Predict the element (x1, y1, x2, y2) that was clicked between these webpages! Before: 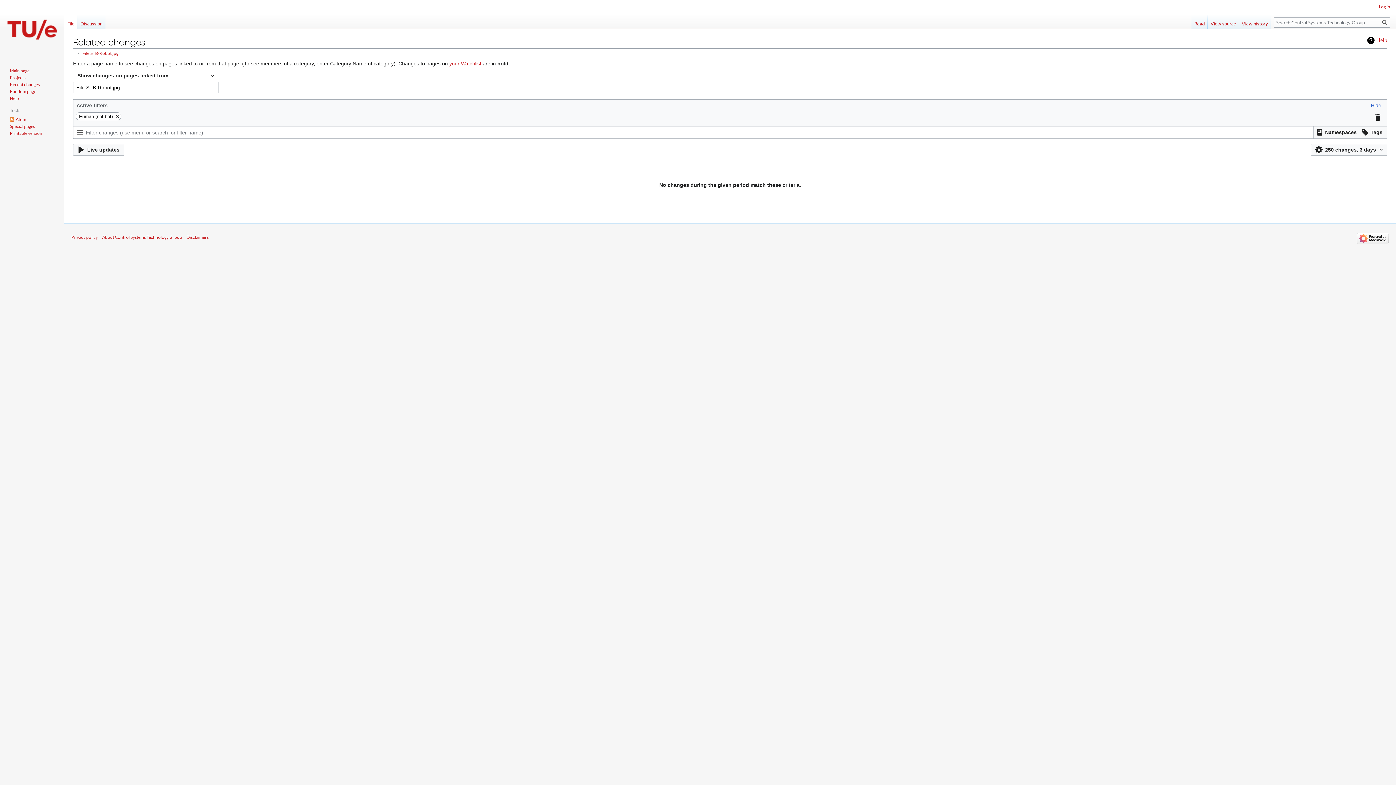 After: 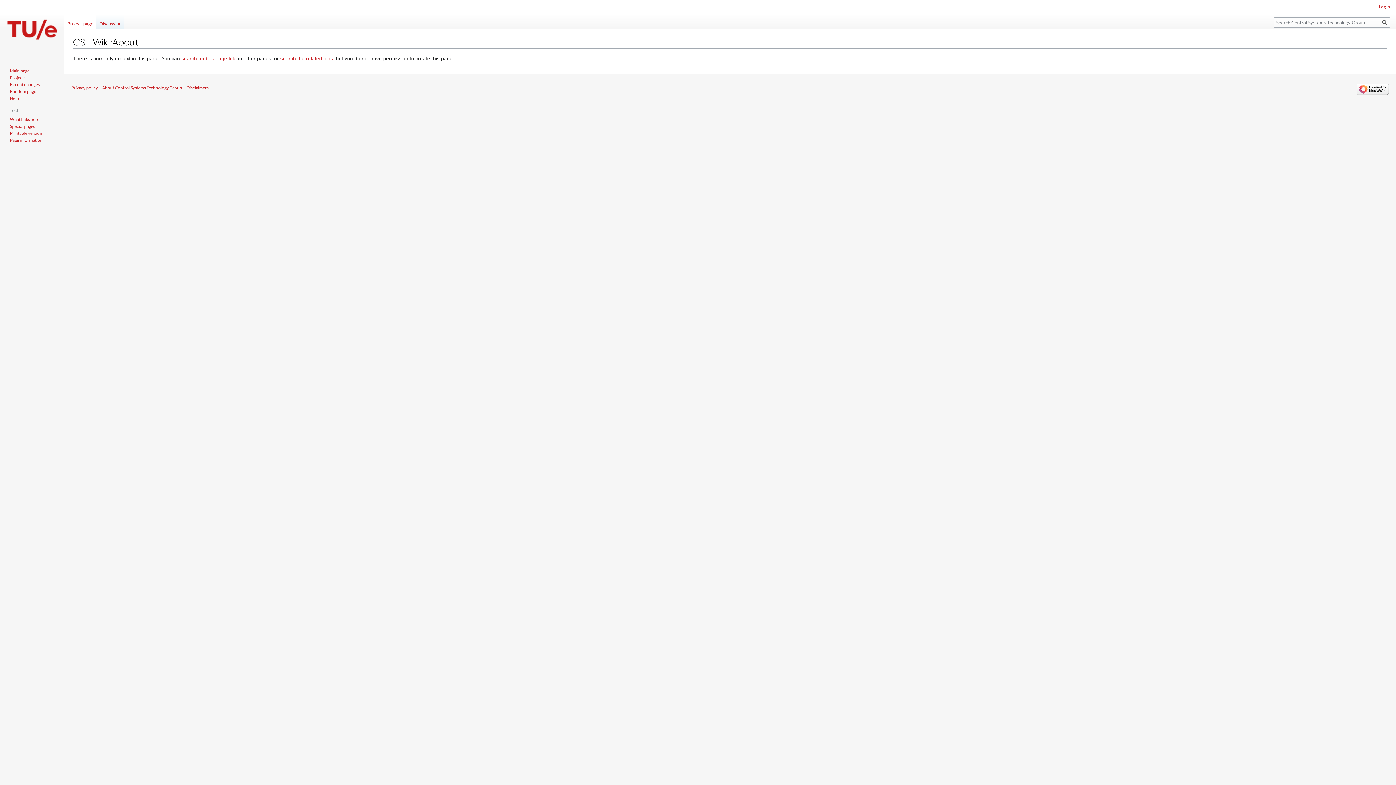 Action: bbox: (102, 234, 182, 240) label: About Control Systems Technology Group